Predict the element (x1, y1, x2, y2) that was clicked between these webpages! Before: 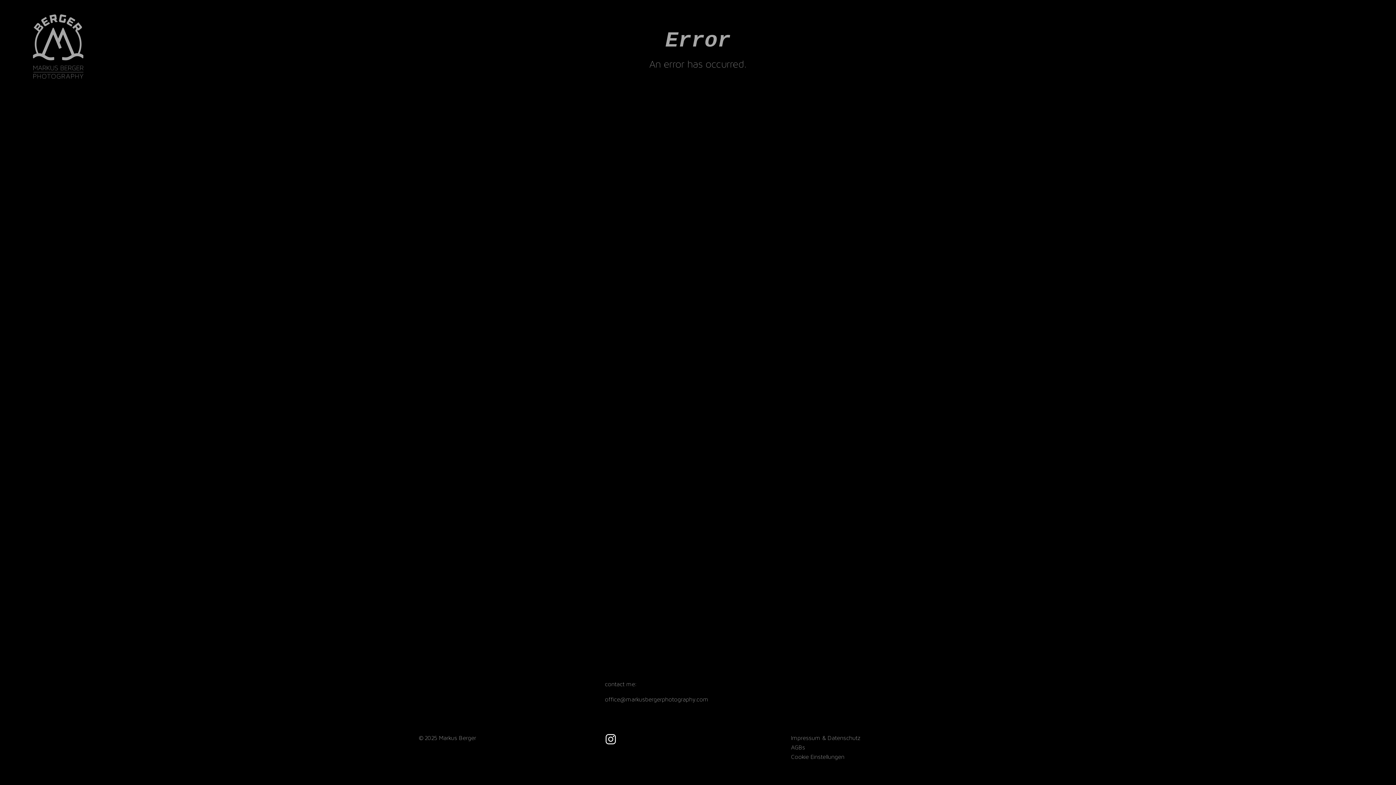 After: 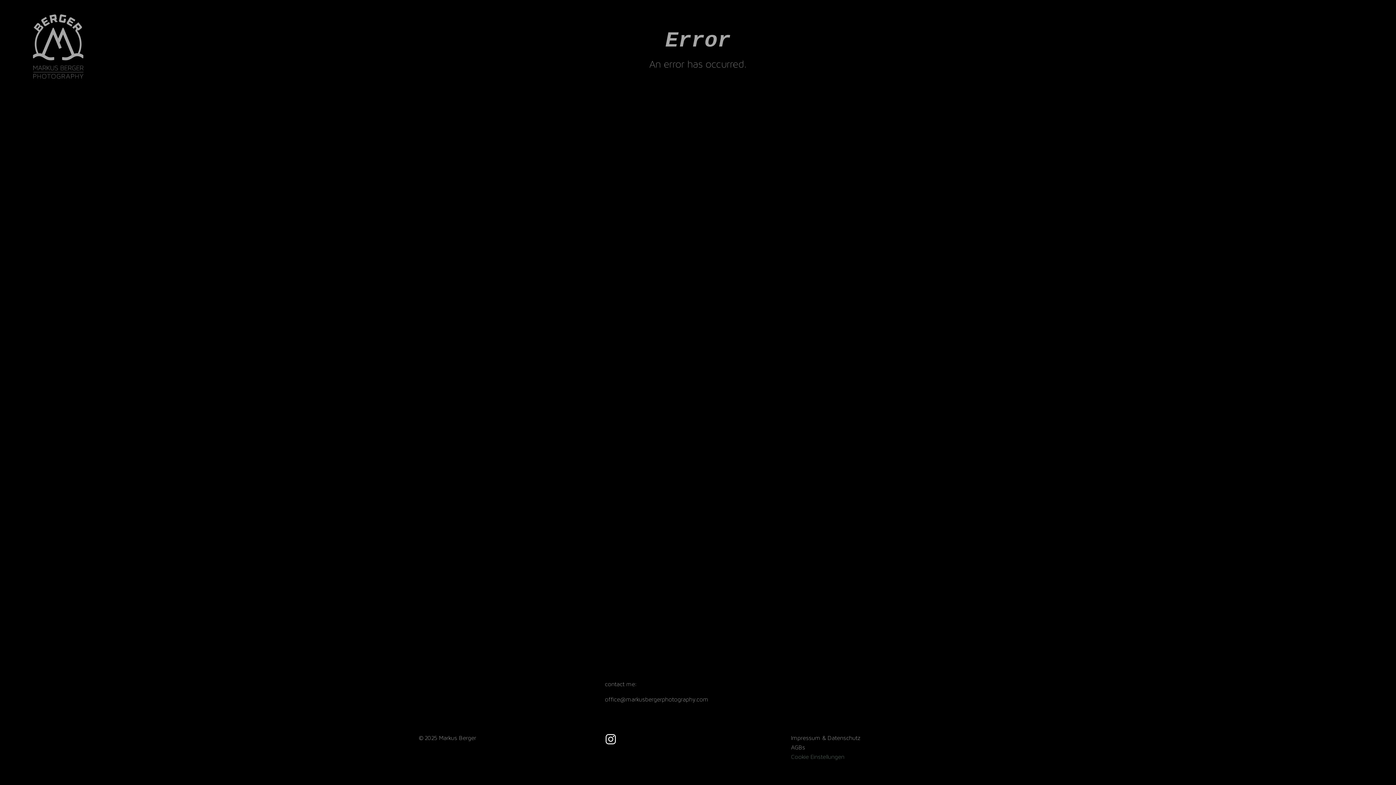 Action: label: Cookie Einstellungen bbox: (791, 752, 977, 762)